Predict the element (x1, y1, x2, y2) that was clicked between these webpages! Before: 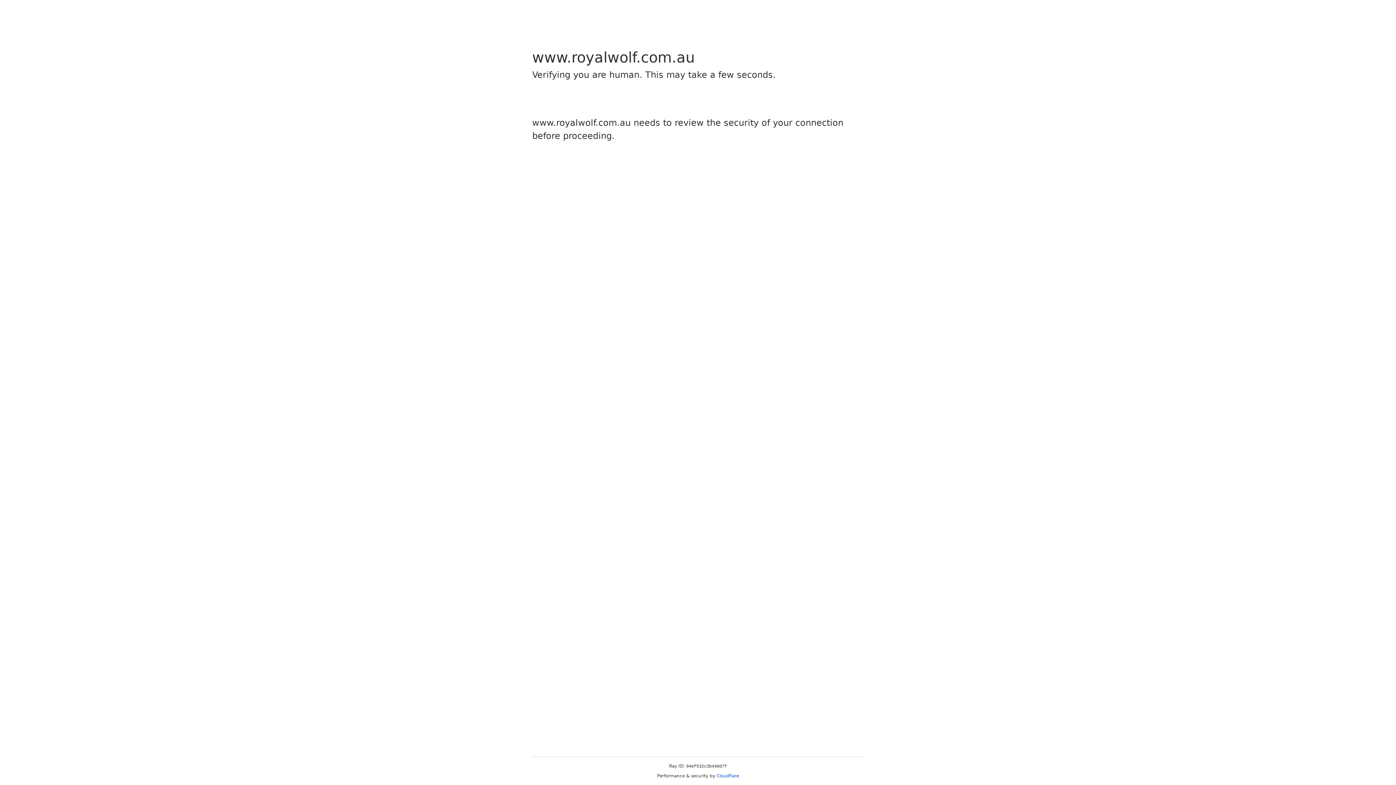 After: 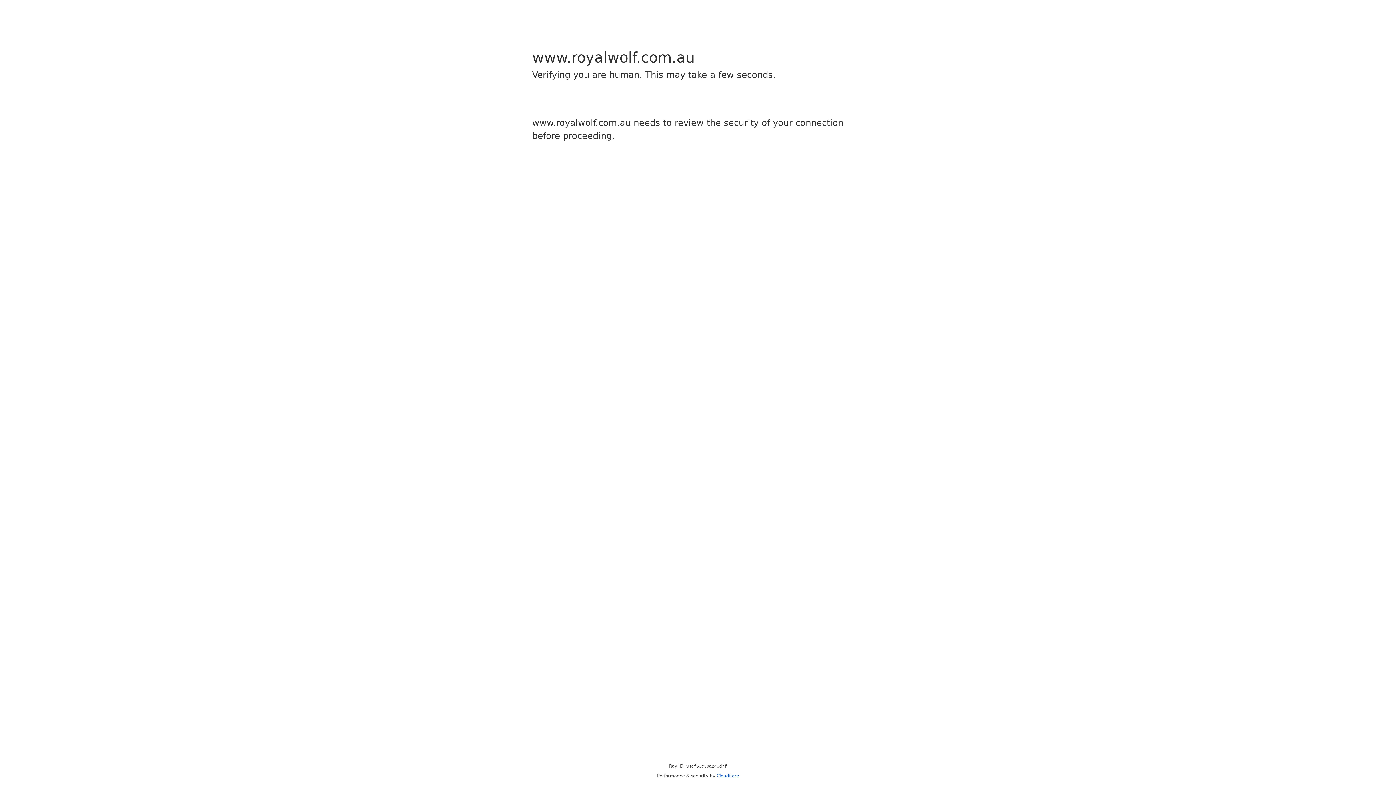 Action: label: Cloudflare bbox: (716, 773, 739, 778)